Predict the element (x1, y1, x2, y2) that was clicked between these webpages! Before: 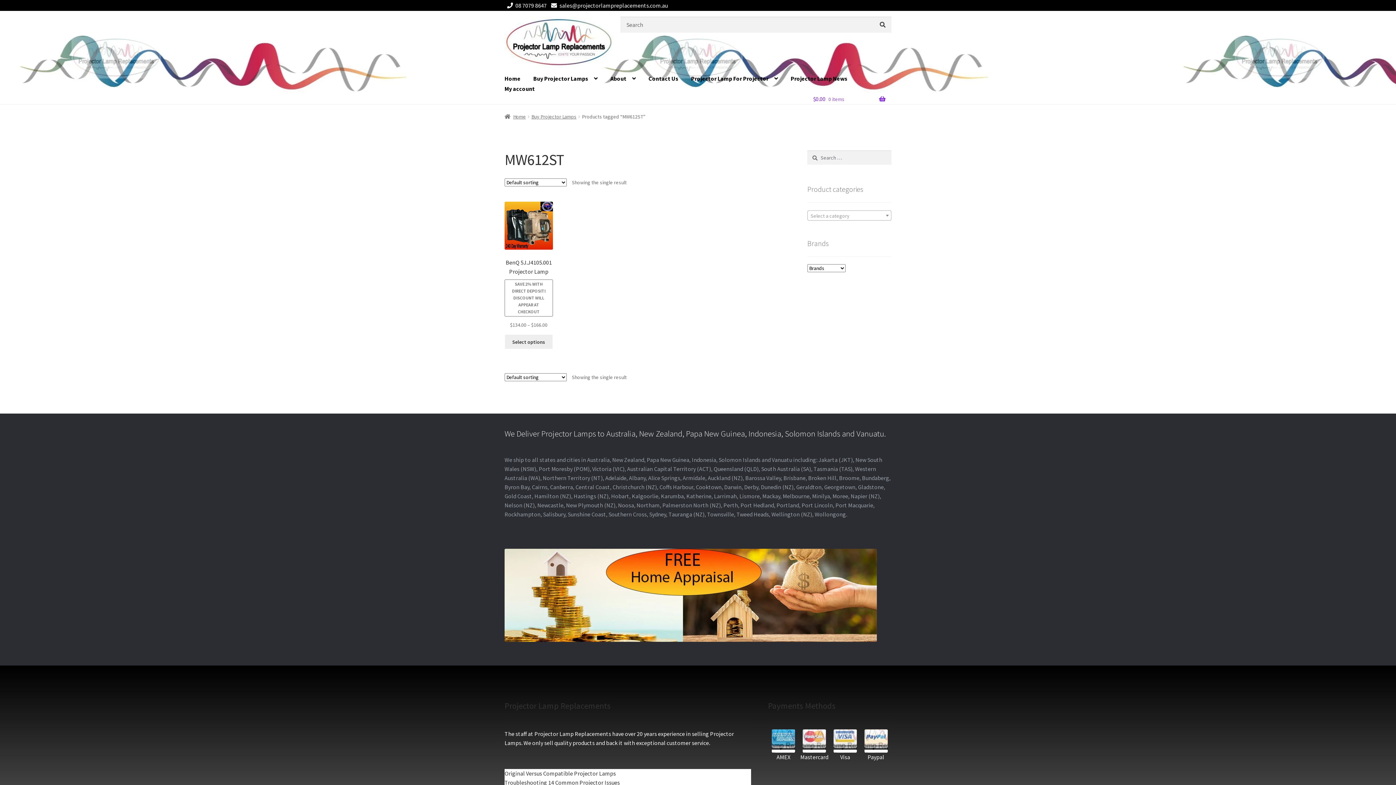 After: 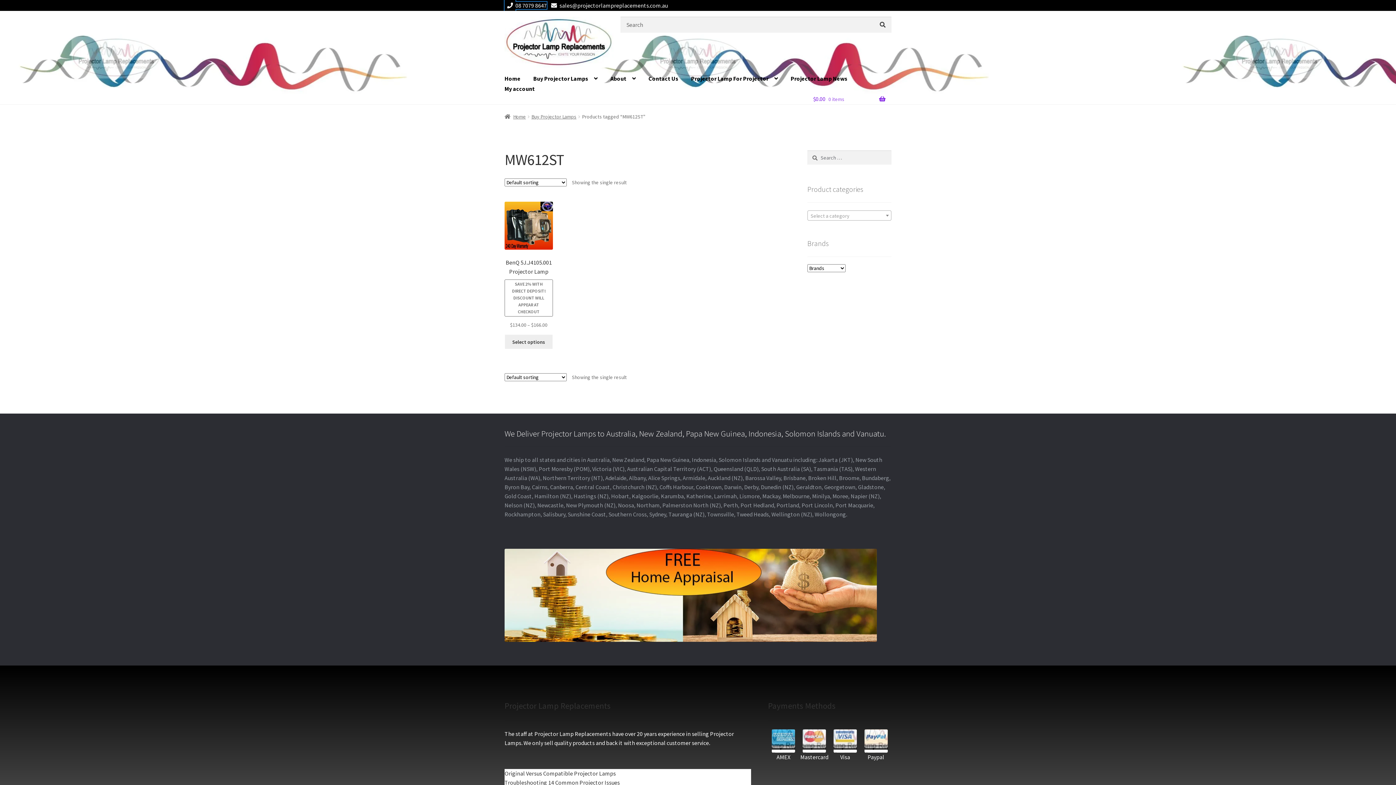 Action: bbox: (504, 1, 546, 9) label: 08 7079 8647